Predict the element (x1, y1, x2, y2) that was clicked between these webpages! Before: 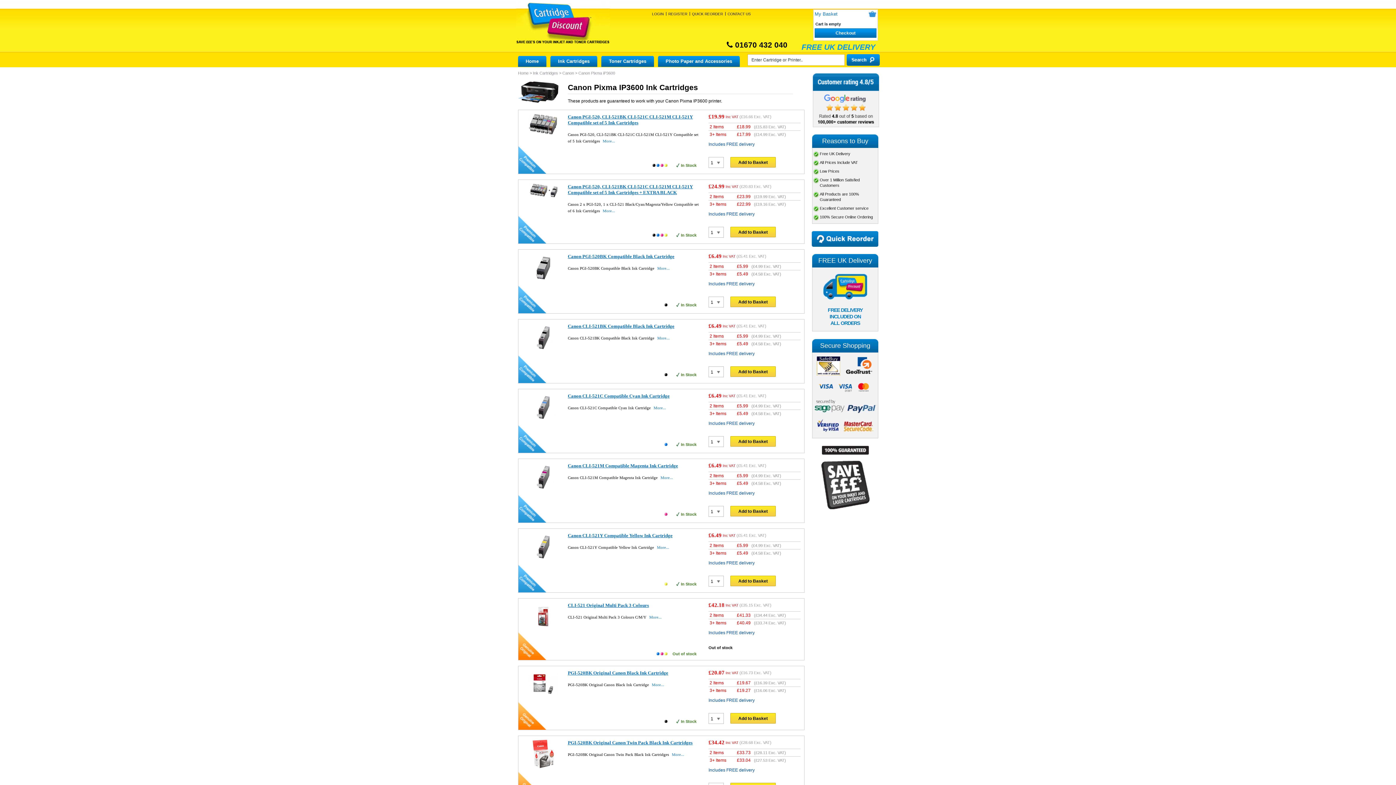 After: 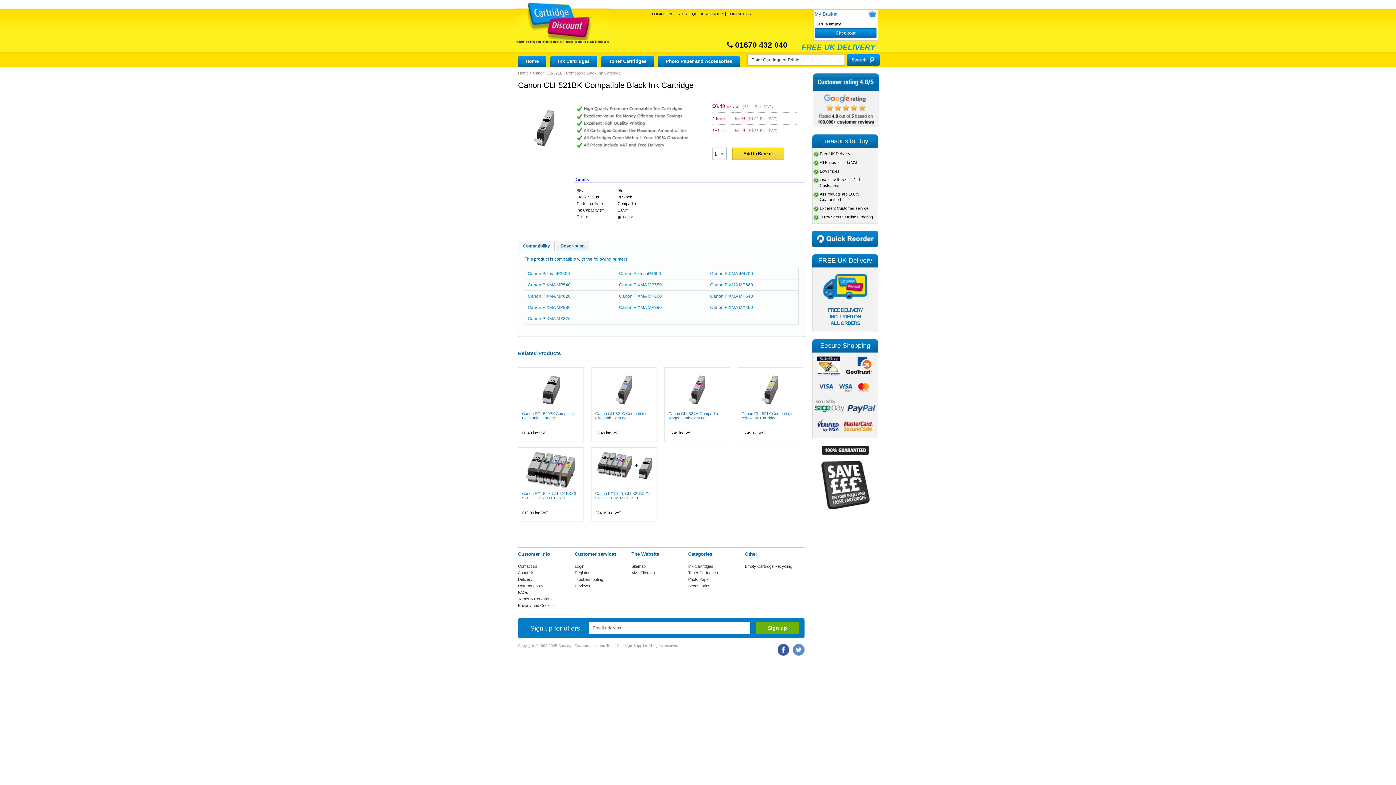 Action: label: More... bbox: (657, 336, 669, 340)